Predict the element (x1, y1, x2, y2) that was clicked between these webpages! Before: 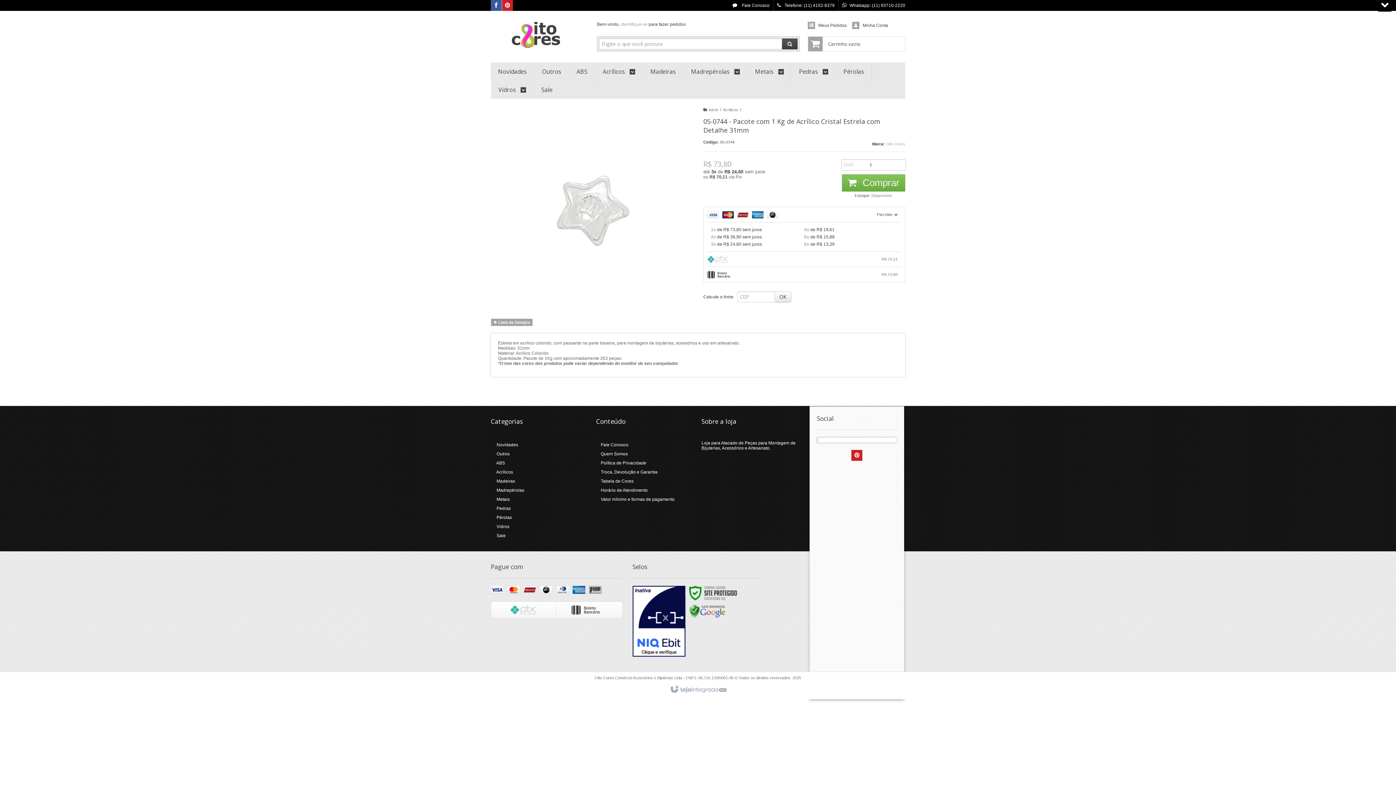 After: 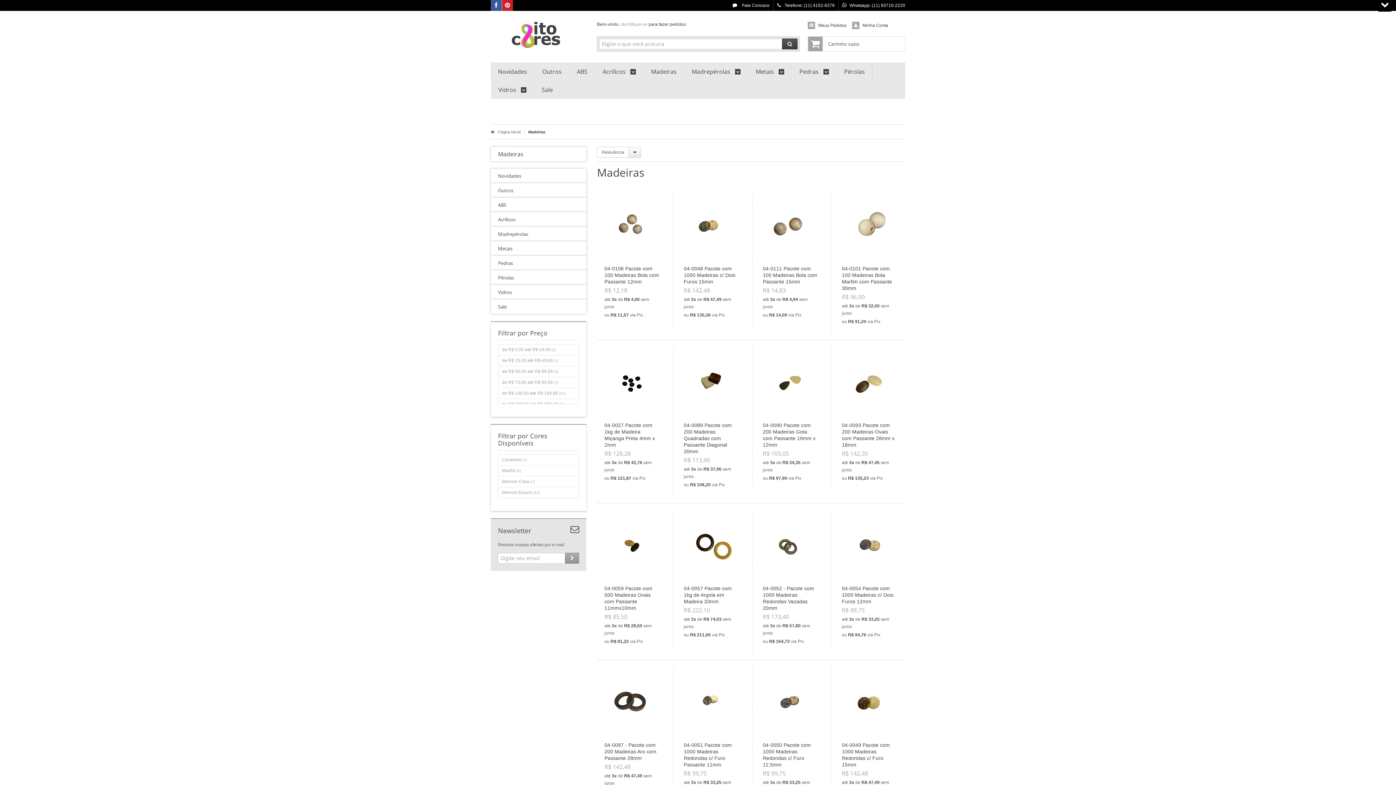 Action: label: Madeiras bbox: (496, 479, 515, 484)